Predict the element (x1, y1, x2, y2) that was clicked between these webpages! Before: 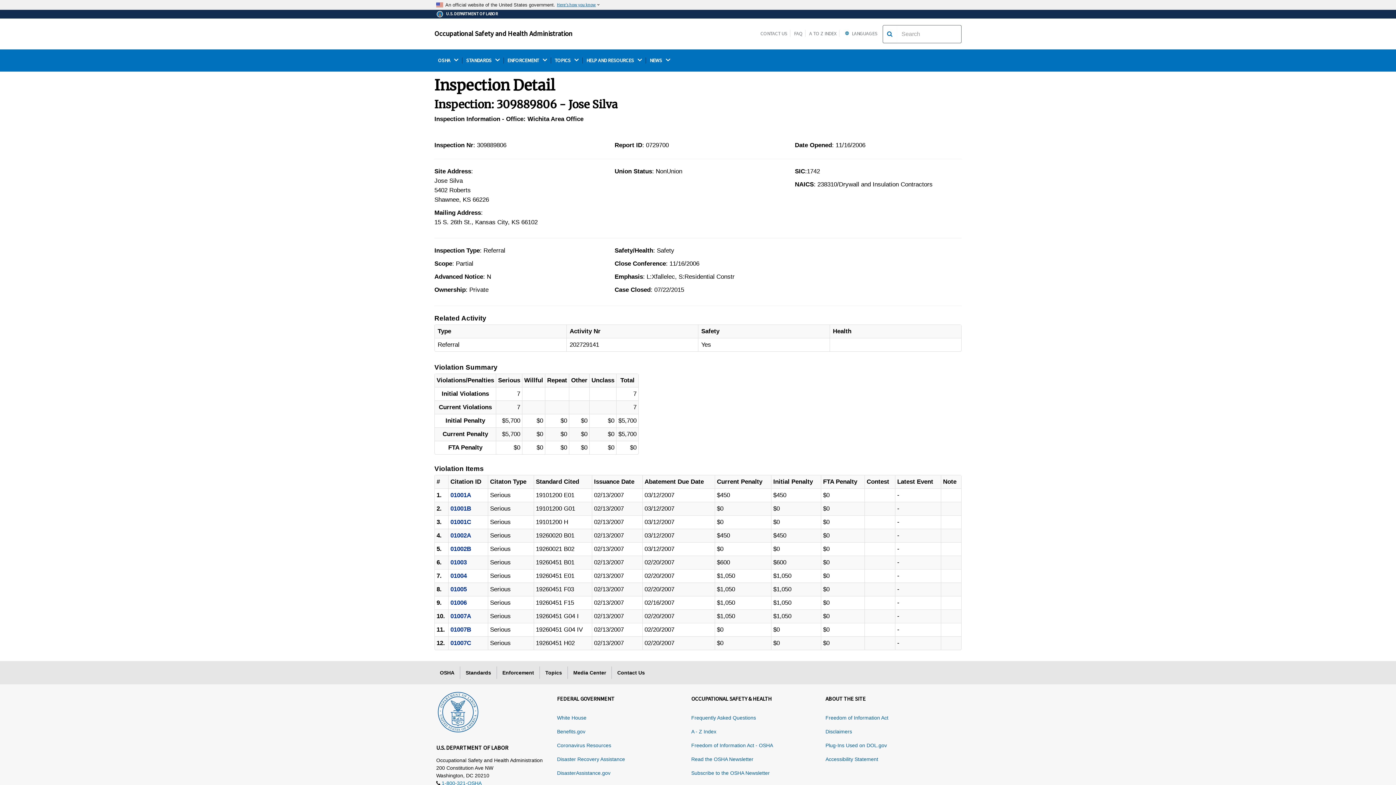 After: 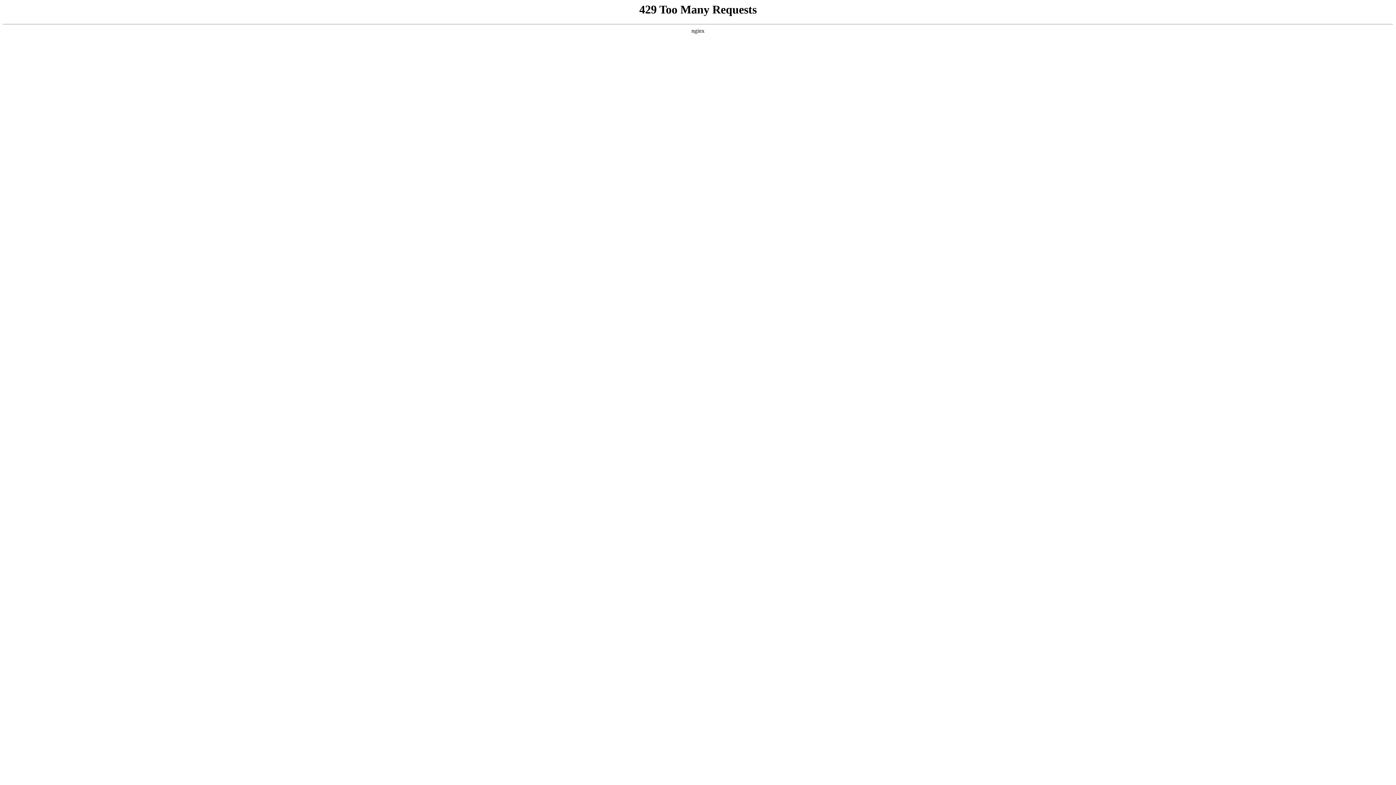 Action: label: White House bbox: (557, 715, 586, 721)